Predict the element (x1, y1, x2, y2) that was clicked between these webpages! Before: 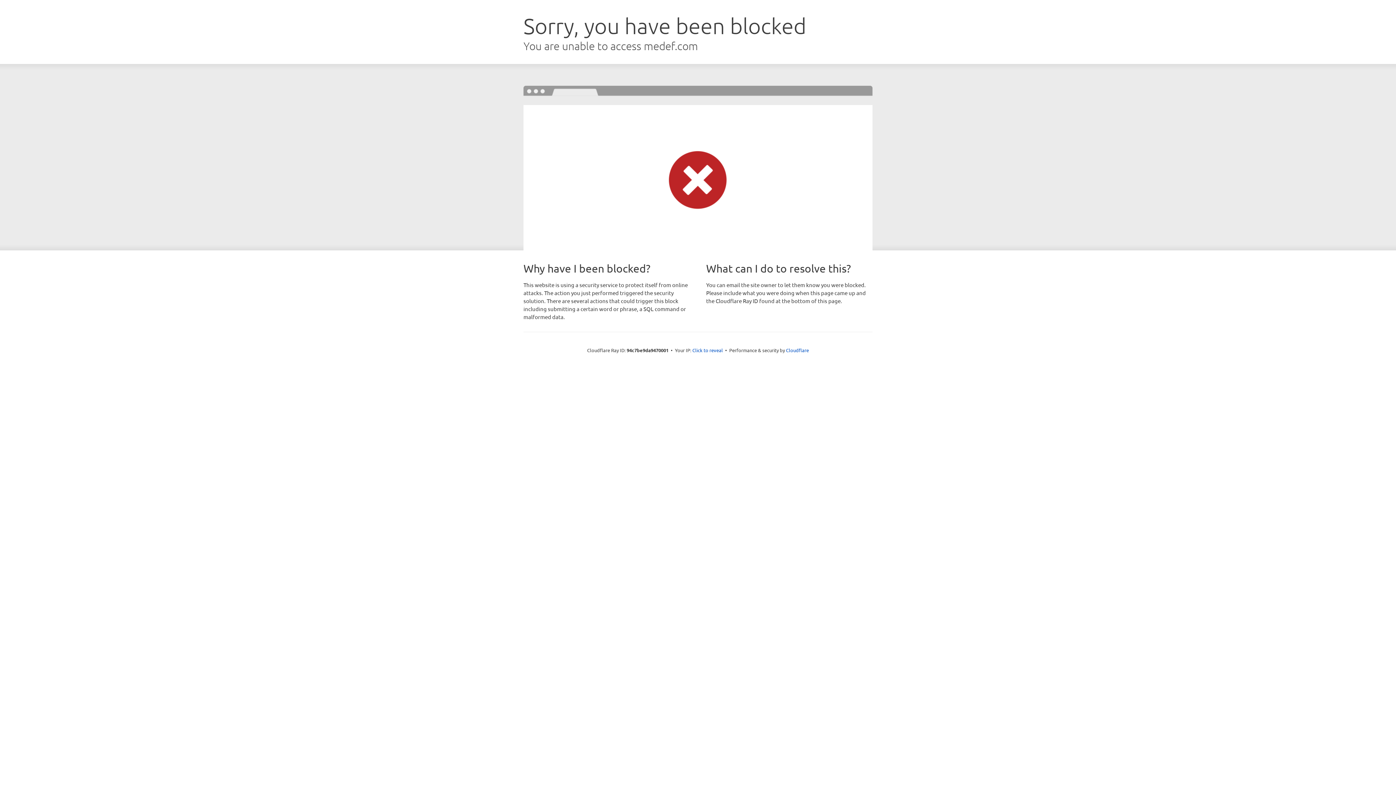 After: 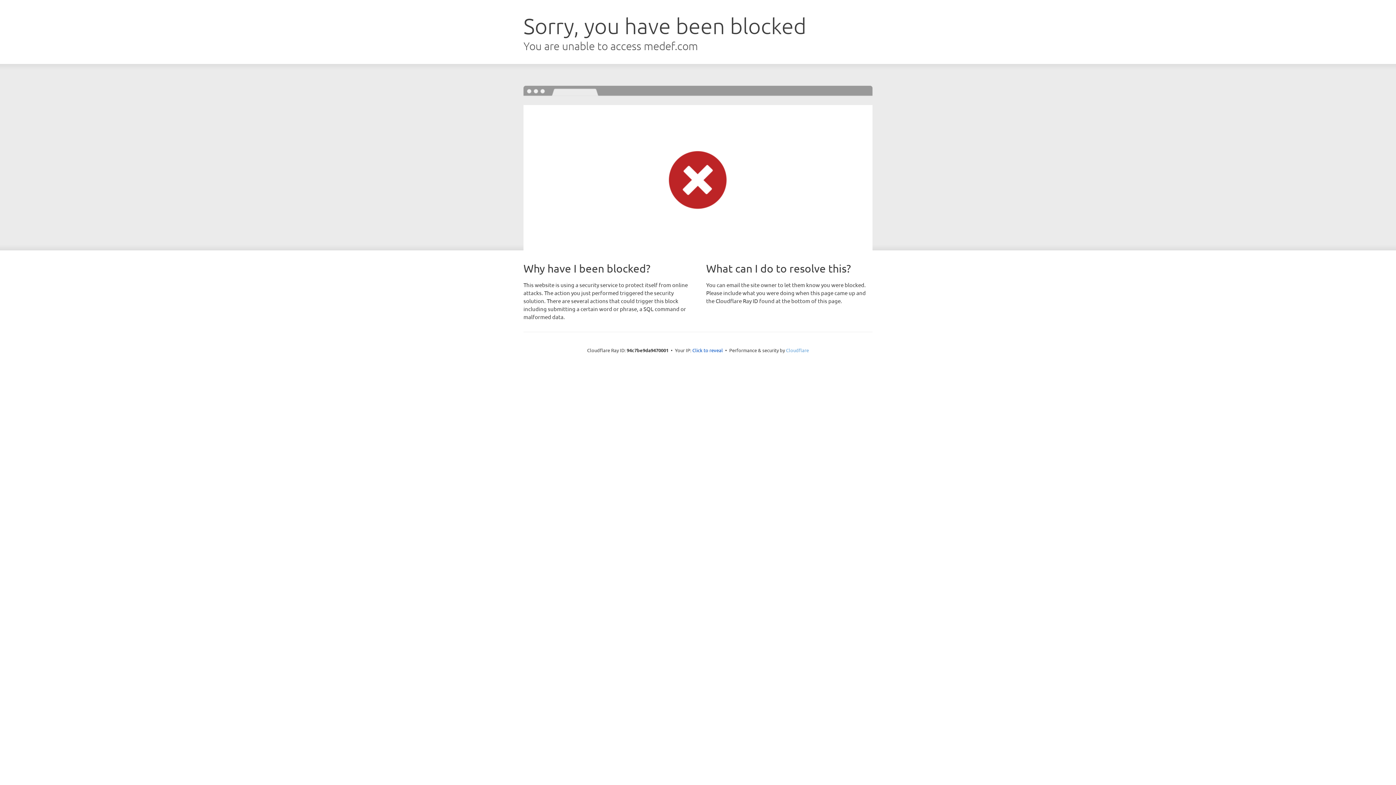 Action: label: Cloudflare bbox: (786, 347, 809, 353)